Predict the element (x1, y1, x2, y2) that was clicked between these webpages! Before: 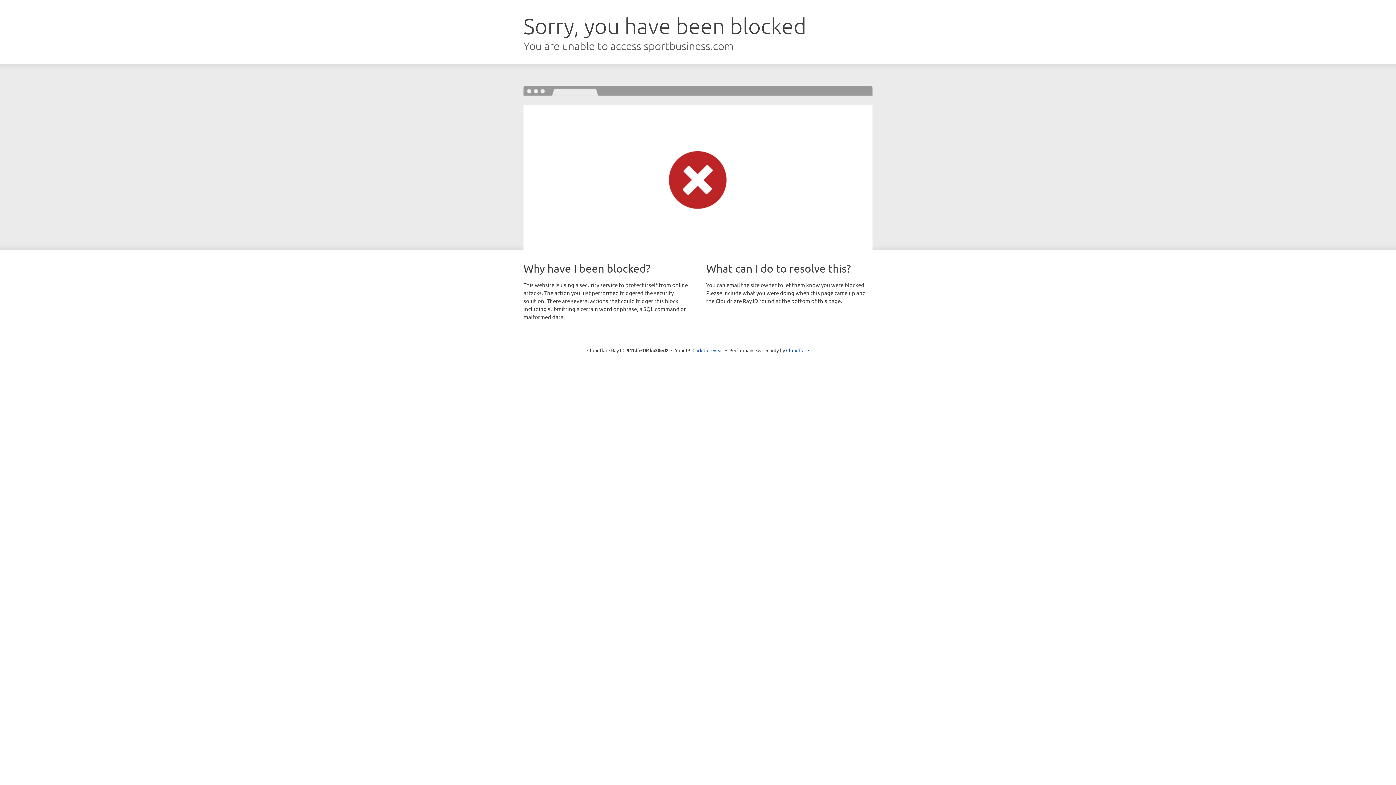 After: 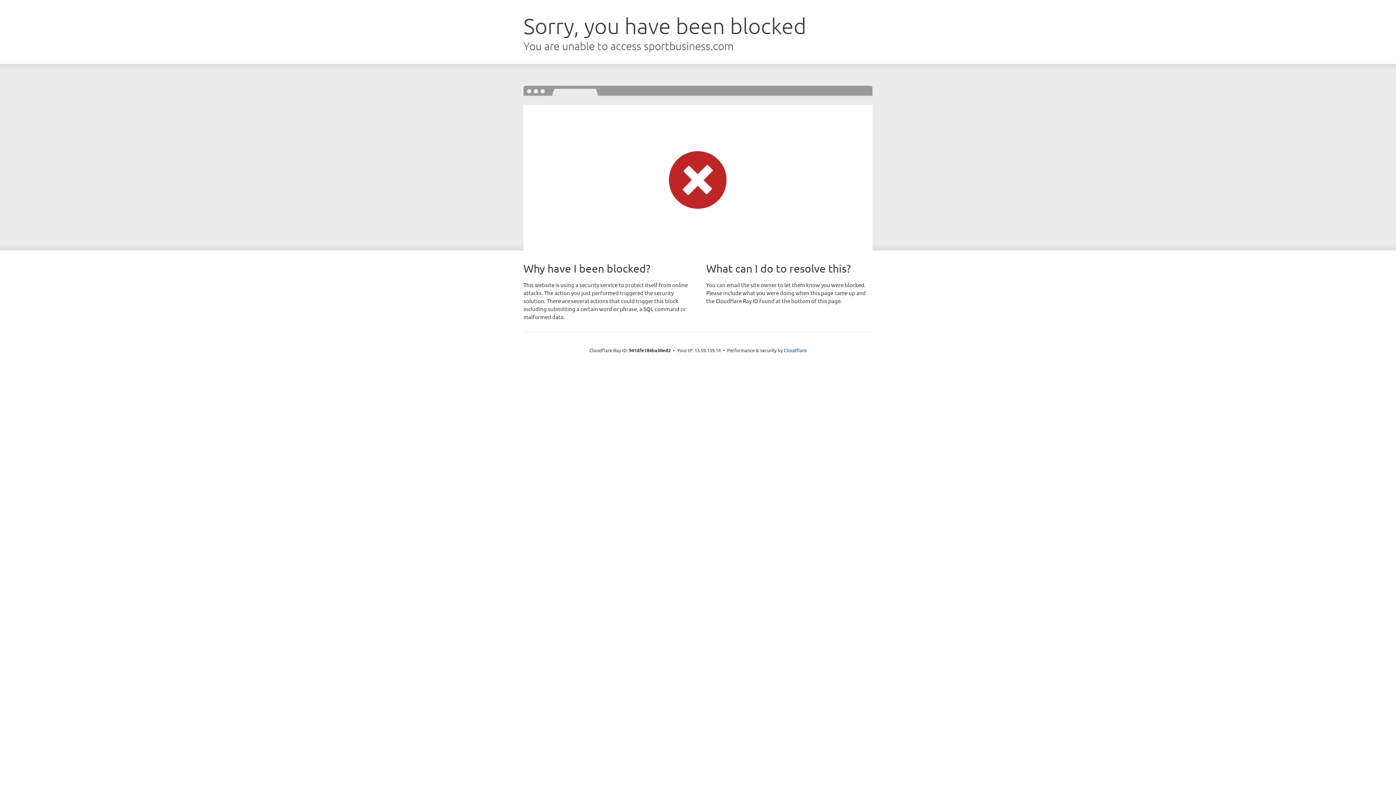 Action: bbox: (692, 346, 723, 353) label: Click to reveal